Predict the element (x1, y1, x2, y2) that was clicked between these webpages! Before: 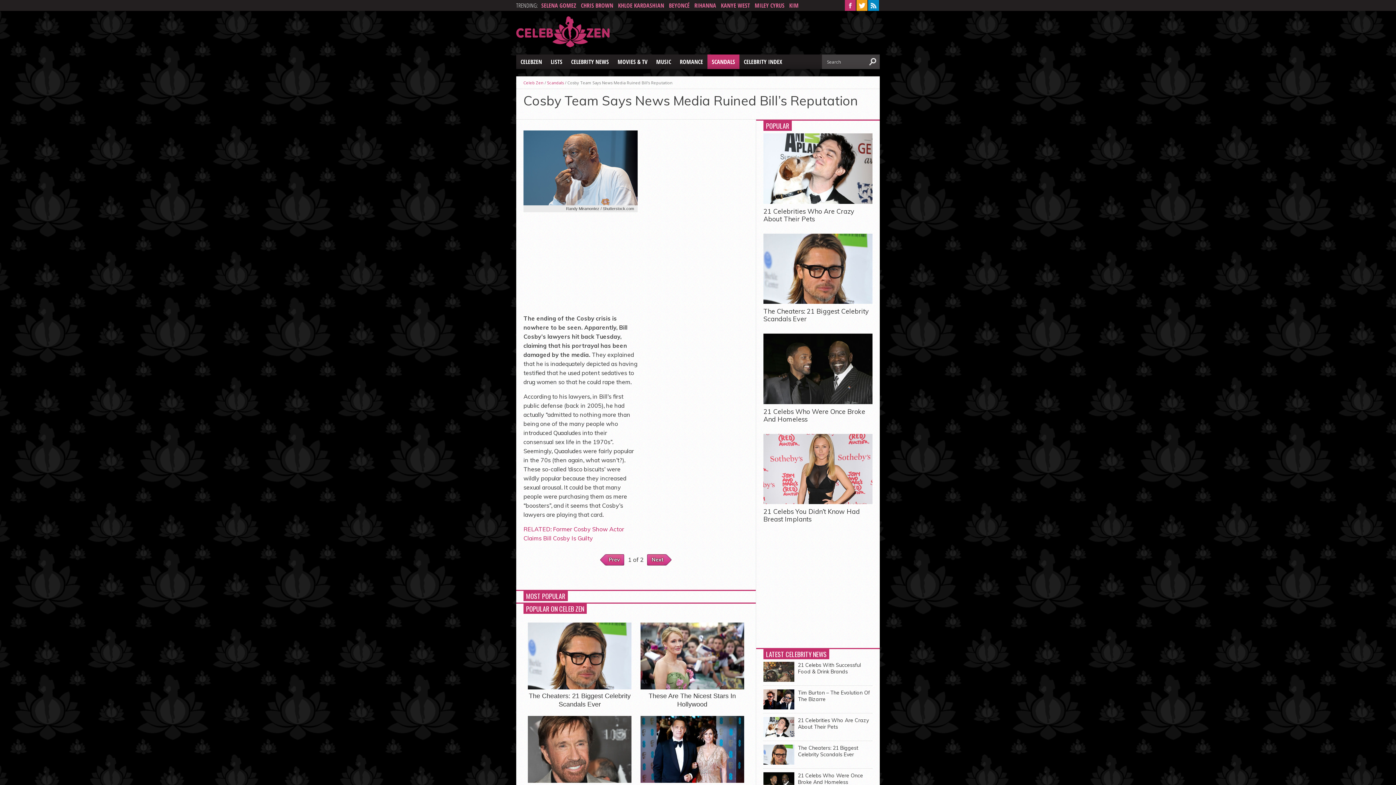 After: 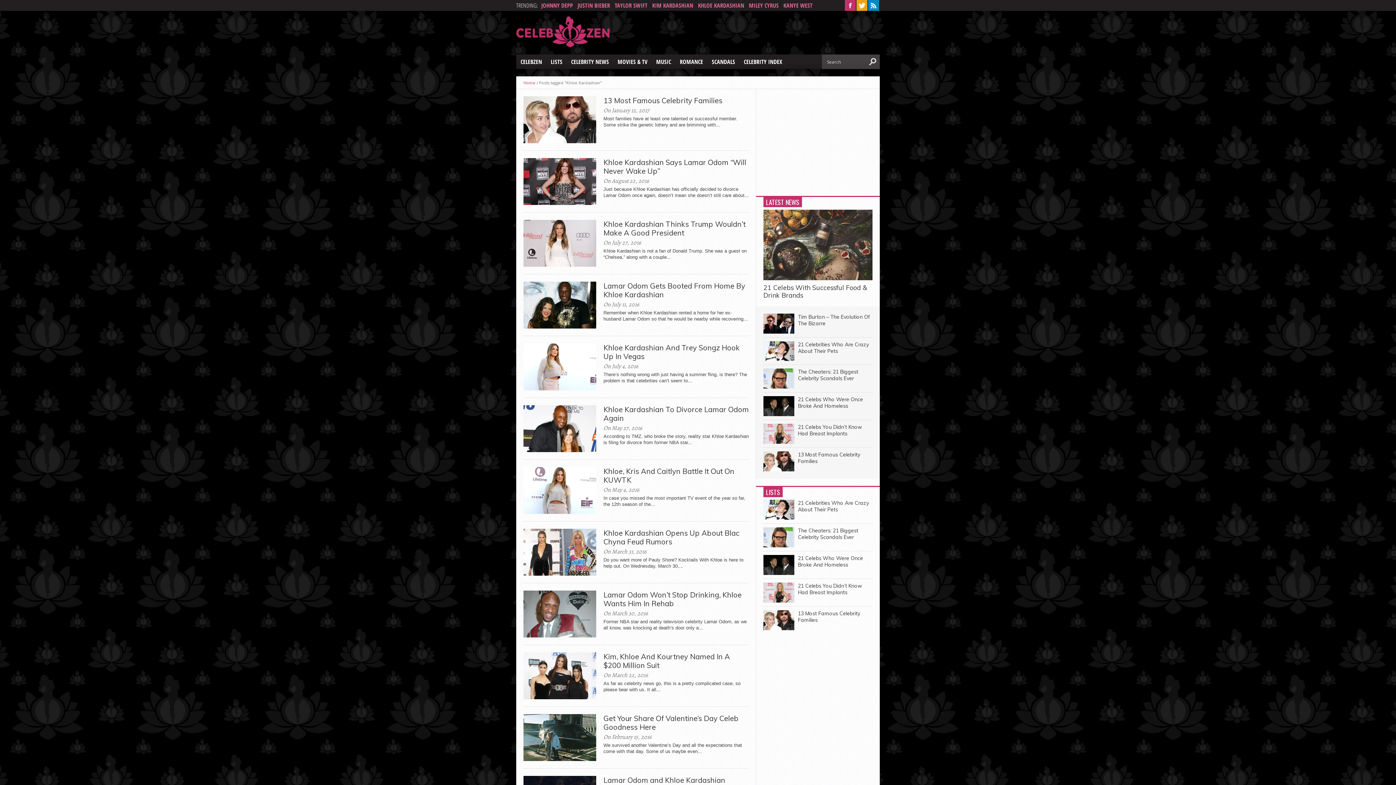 Action: label: KHLOE KARDASHIAN bbox: (618, 1, 664, 9)